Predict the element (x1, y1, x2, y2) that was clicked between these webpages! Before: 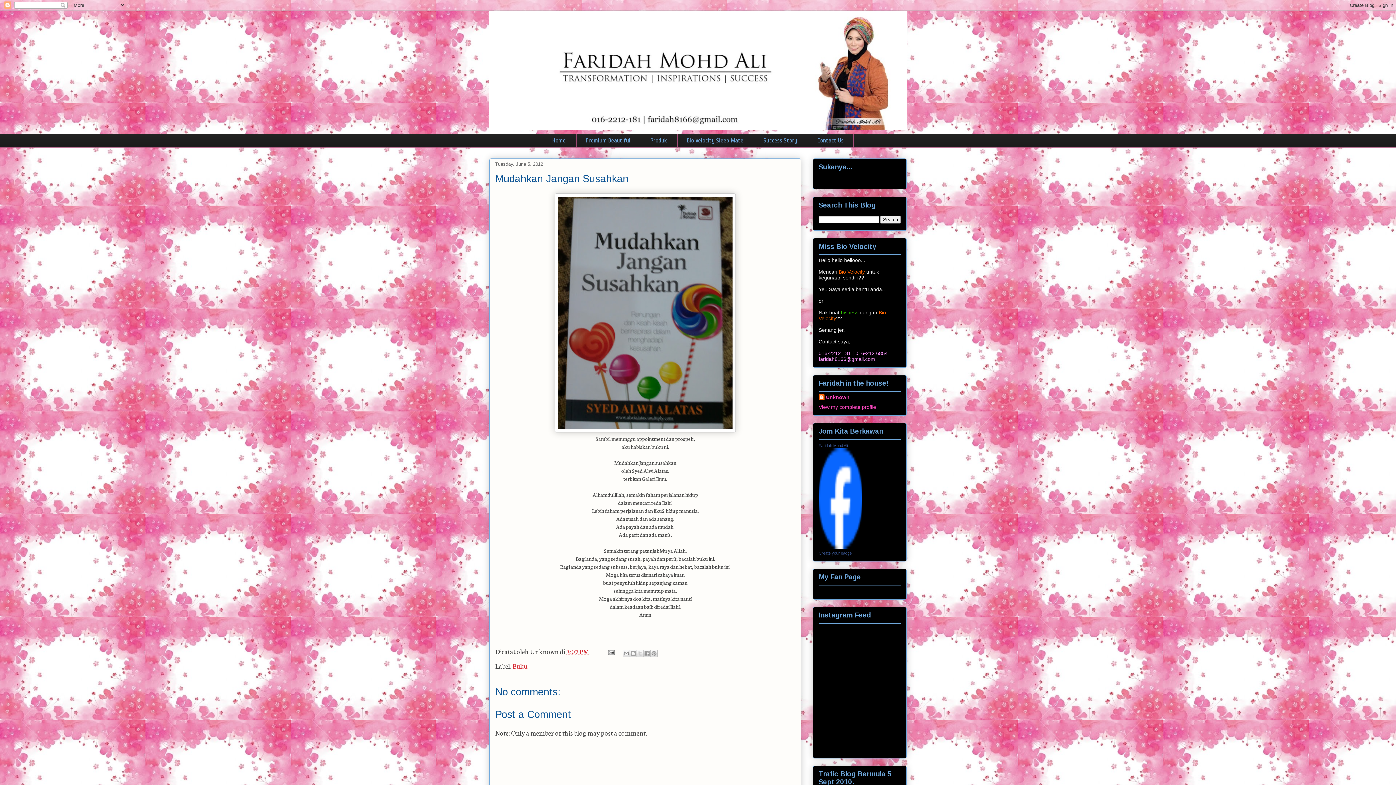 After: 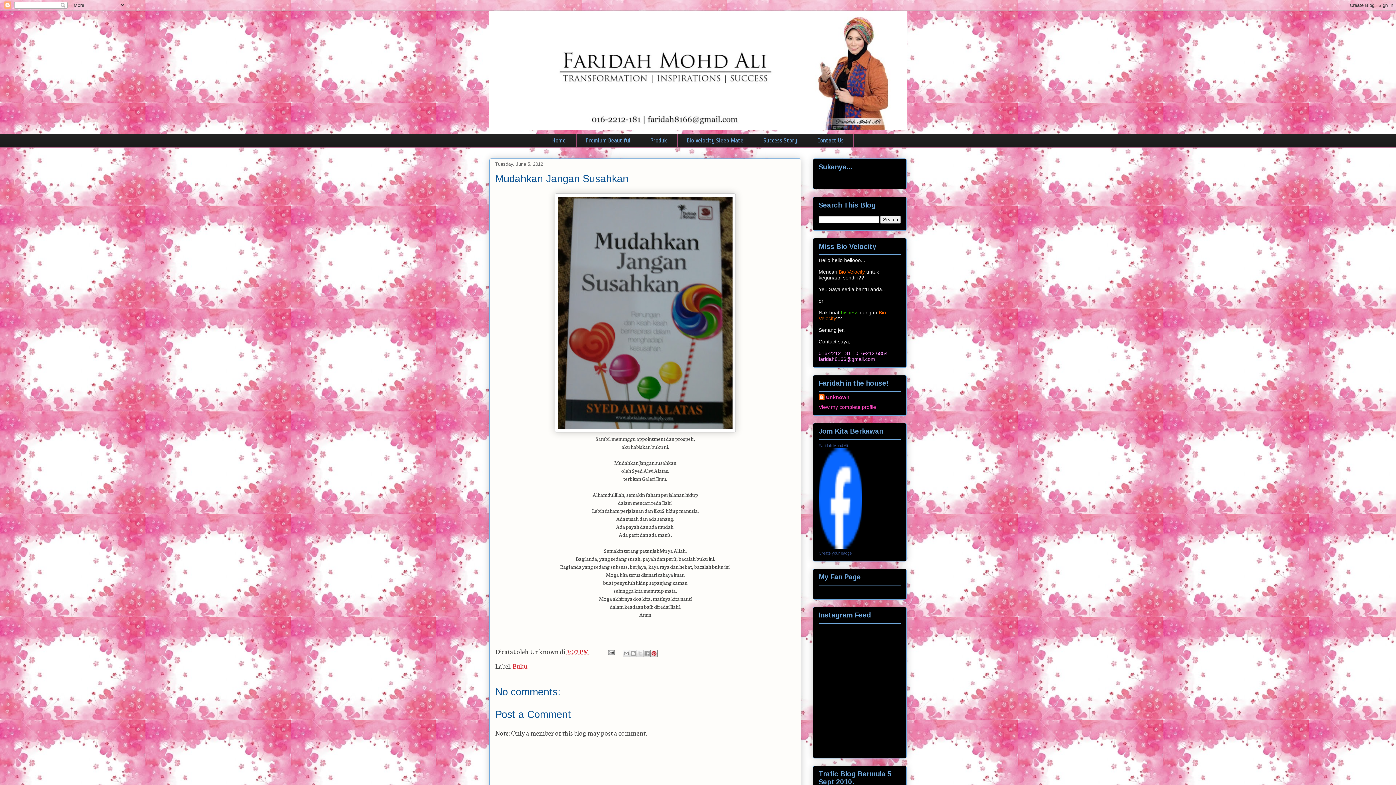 Action: label: Share to Pinterest bbox: (650, 650, 657, 657)